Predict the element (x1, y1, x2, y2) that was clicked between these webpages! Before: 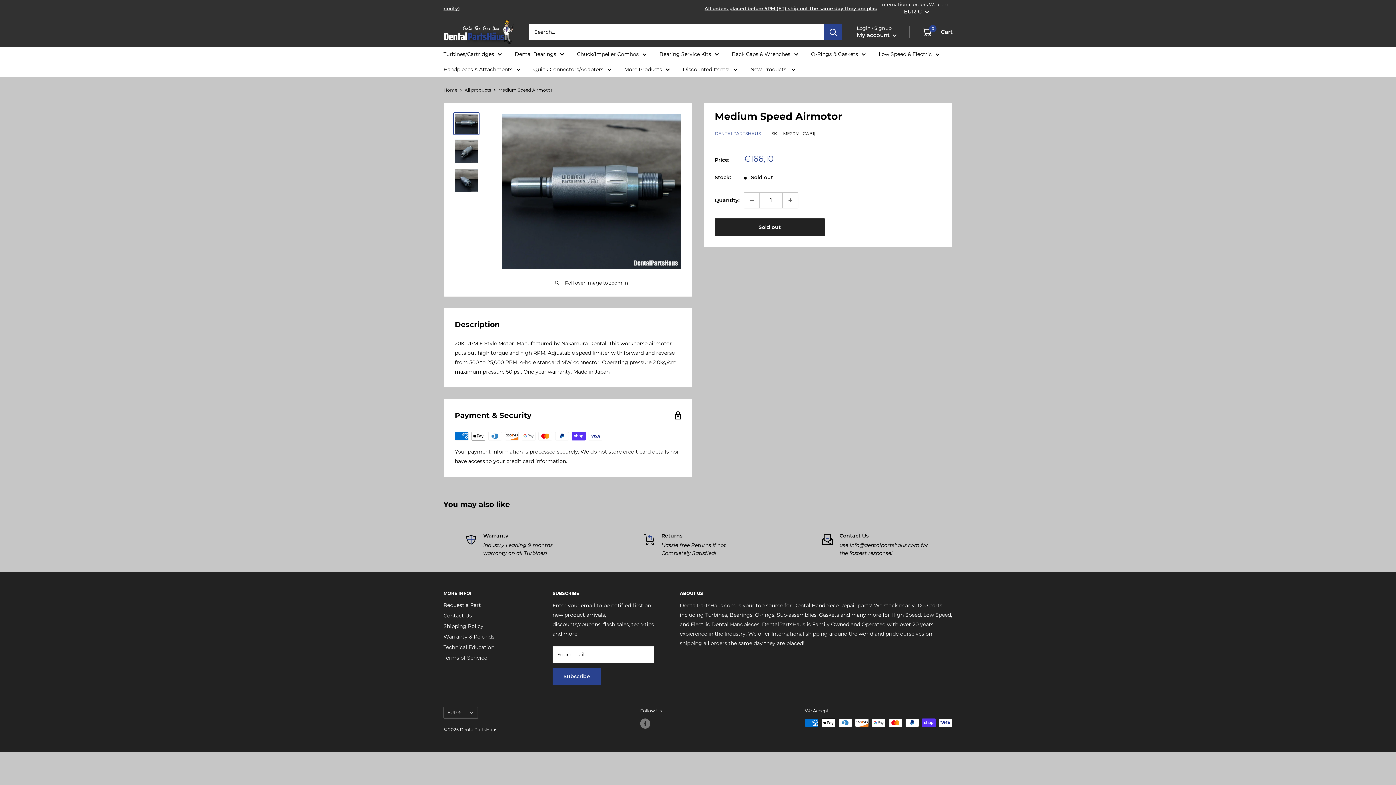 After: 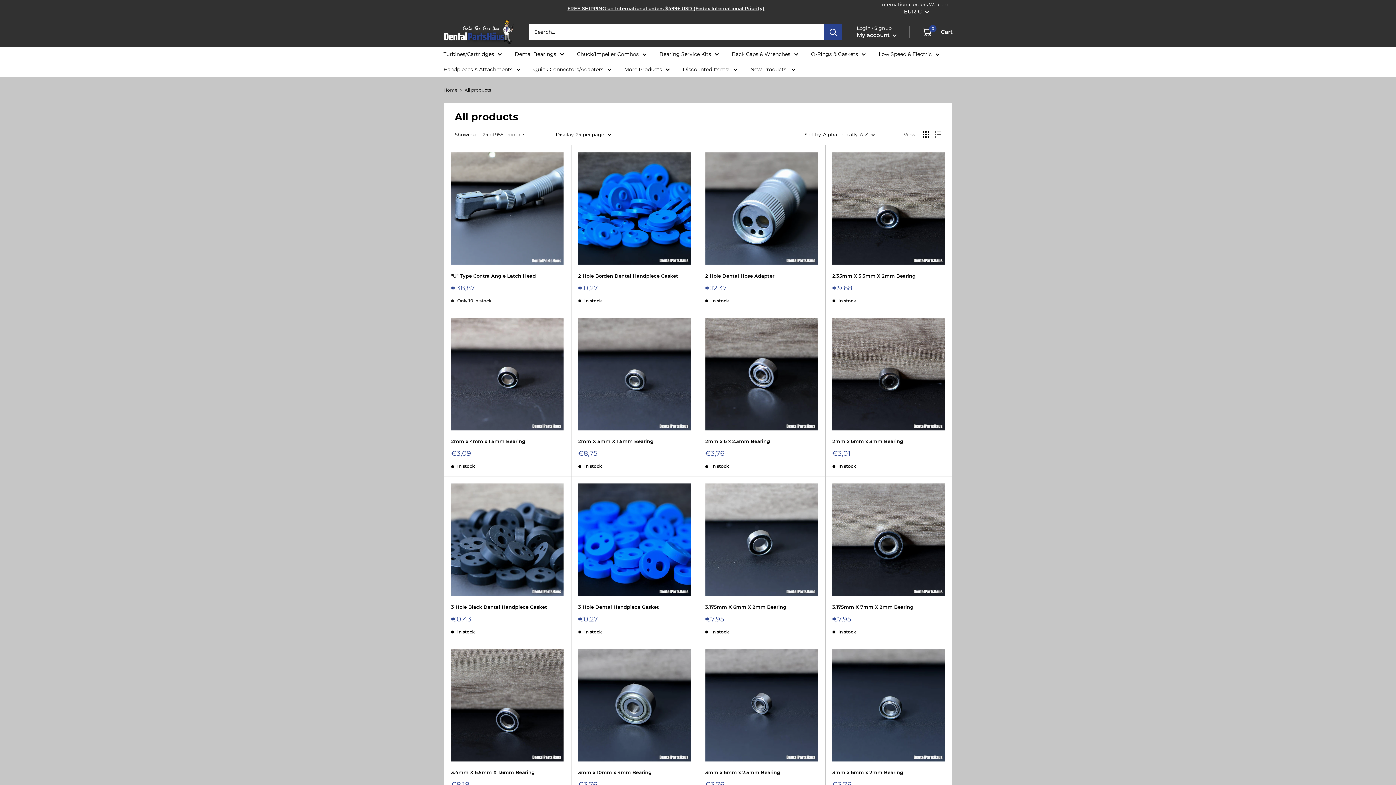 Action: bbox: (464, 87, 491, 92) label: All products